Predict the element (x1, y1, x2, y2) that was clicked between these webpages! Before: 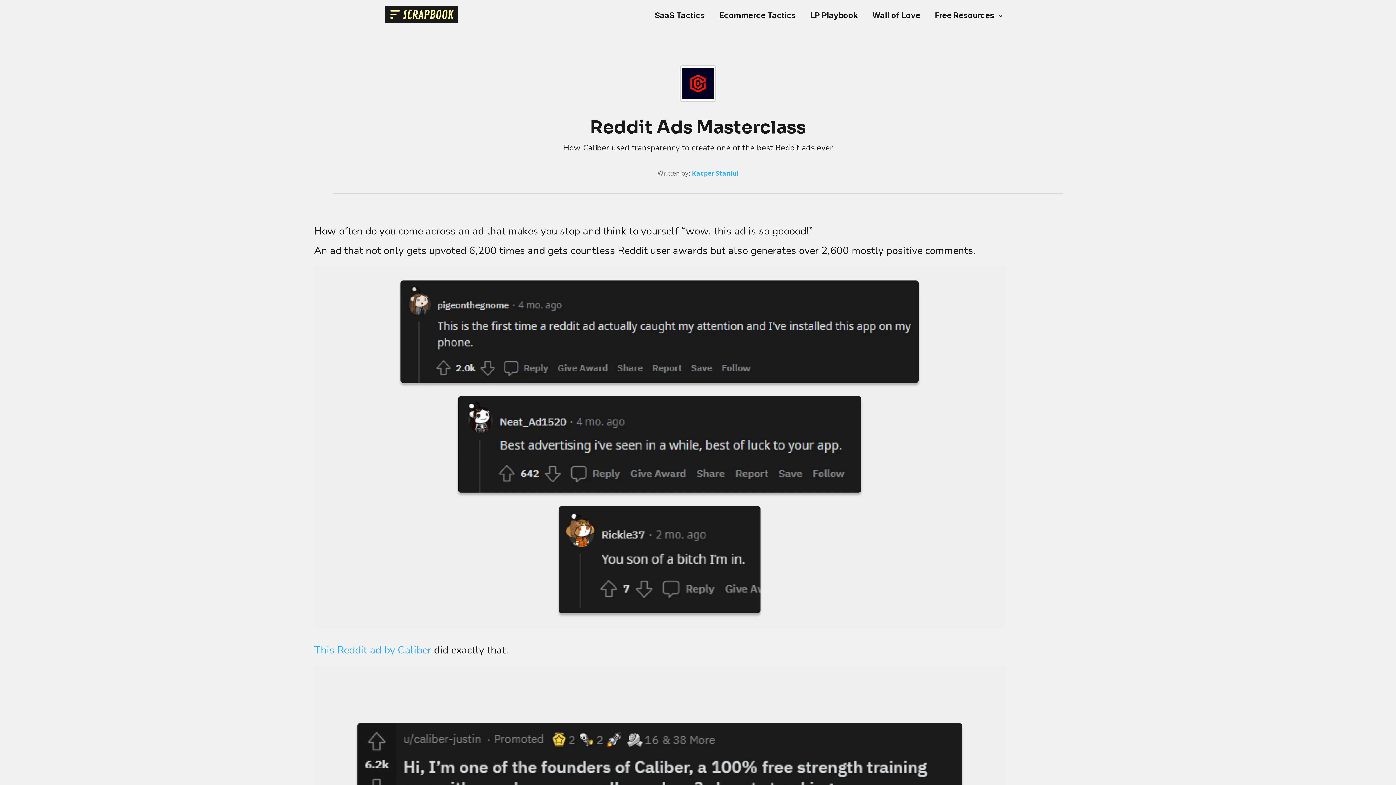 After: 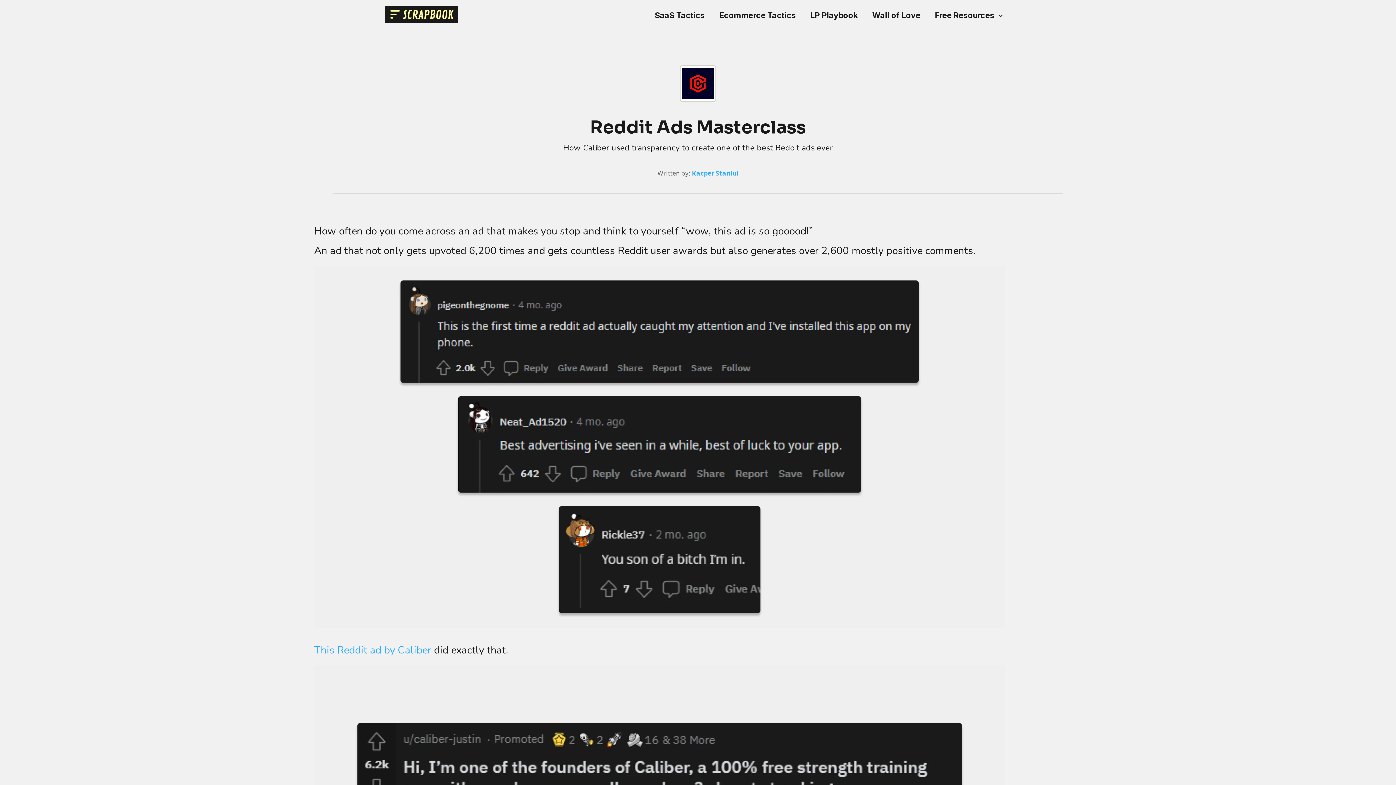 Action: bbox: (314, 665, 1005, 867)